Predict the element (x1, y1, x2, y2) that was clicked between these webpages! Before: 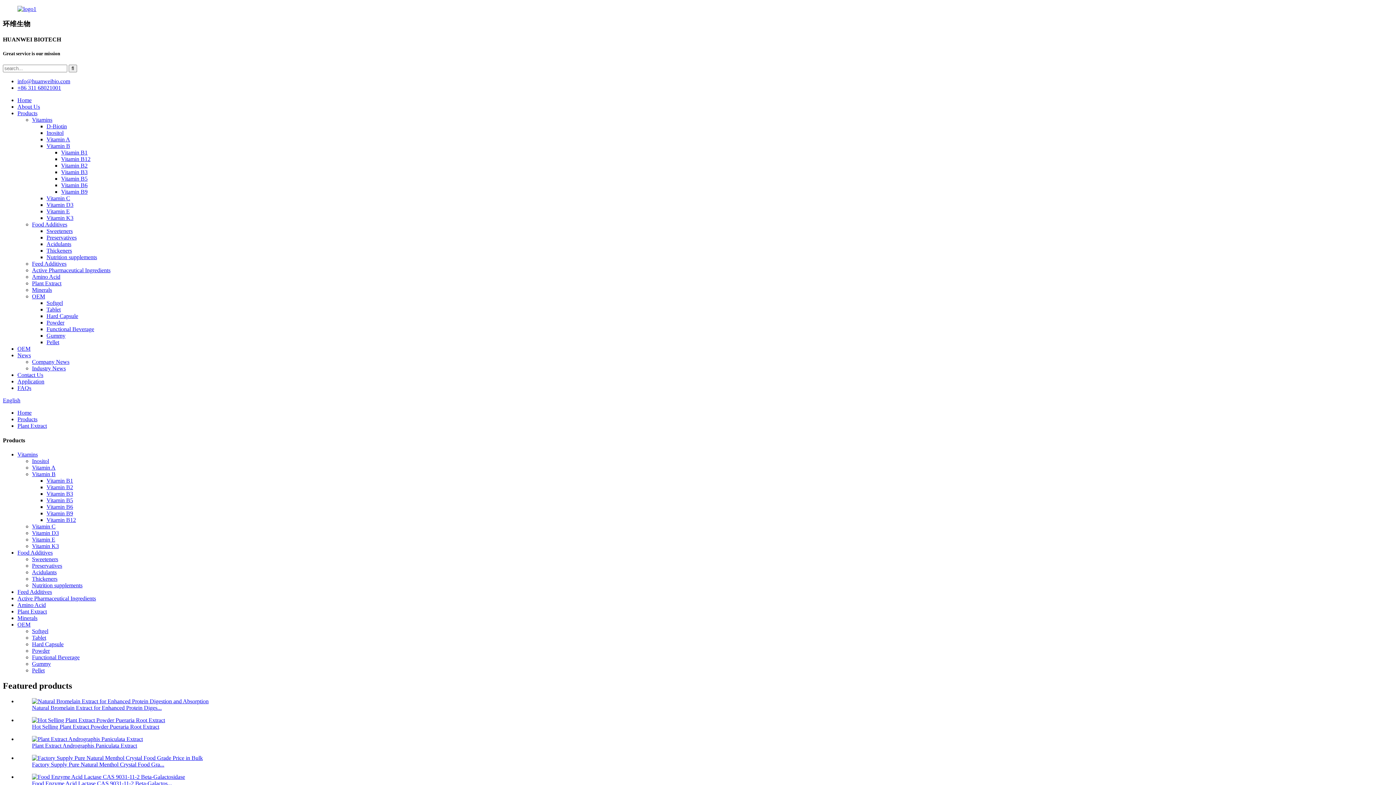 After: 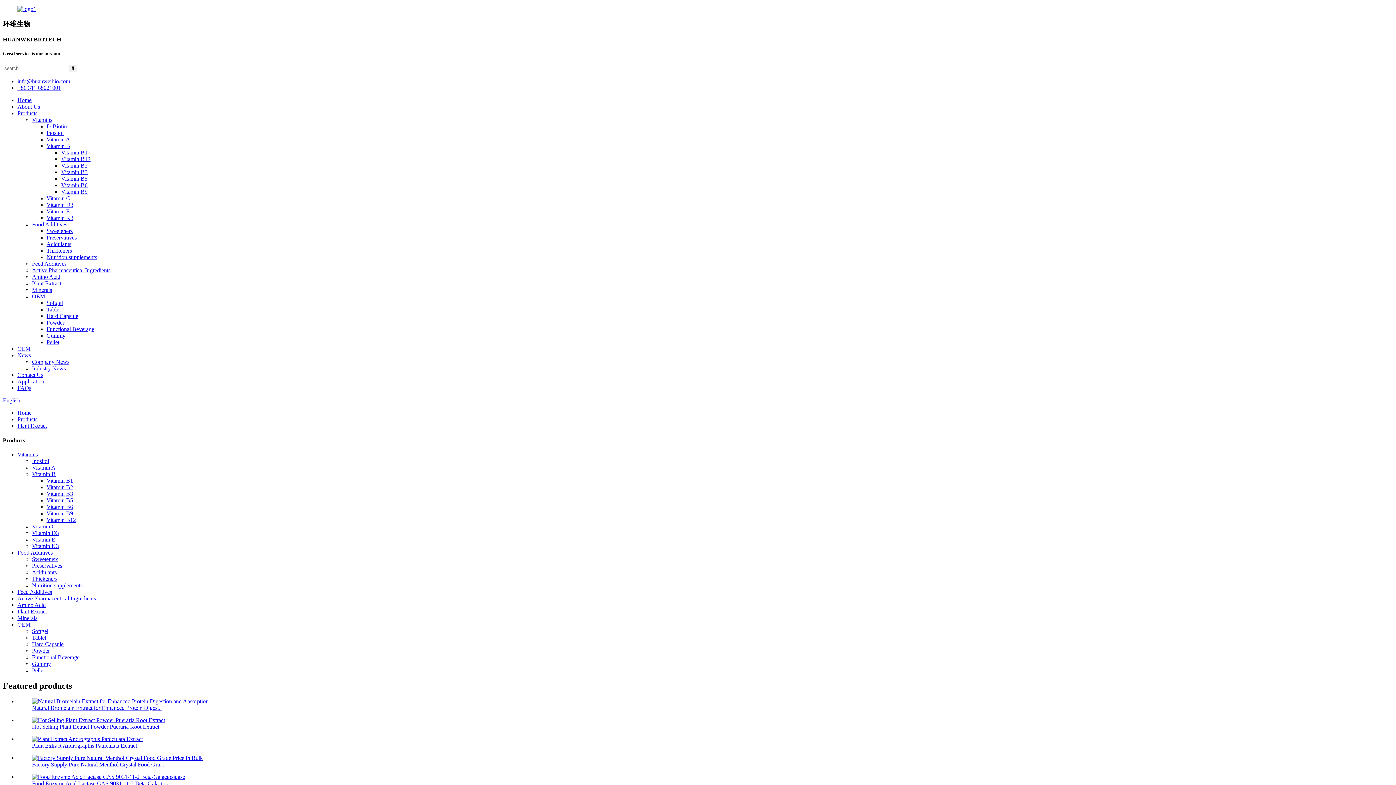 Action: bbox: (32, 698, 208, 704)